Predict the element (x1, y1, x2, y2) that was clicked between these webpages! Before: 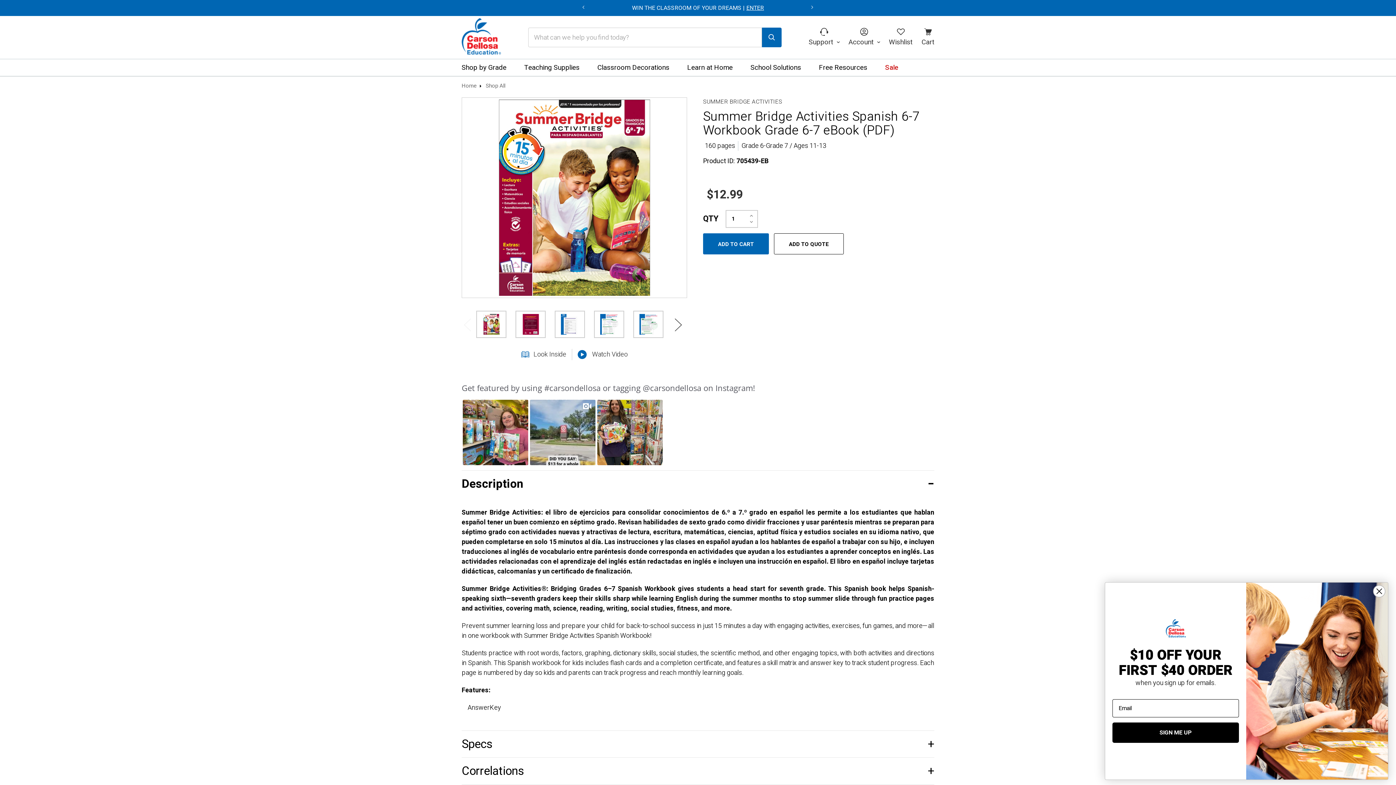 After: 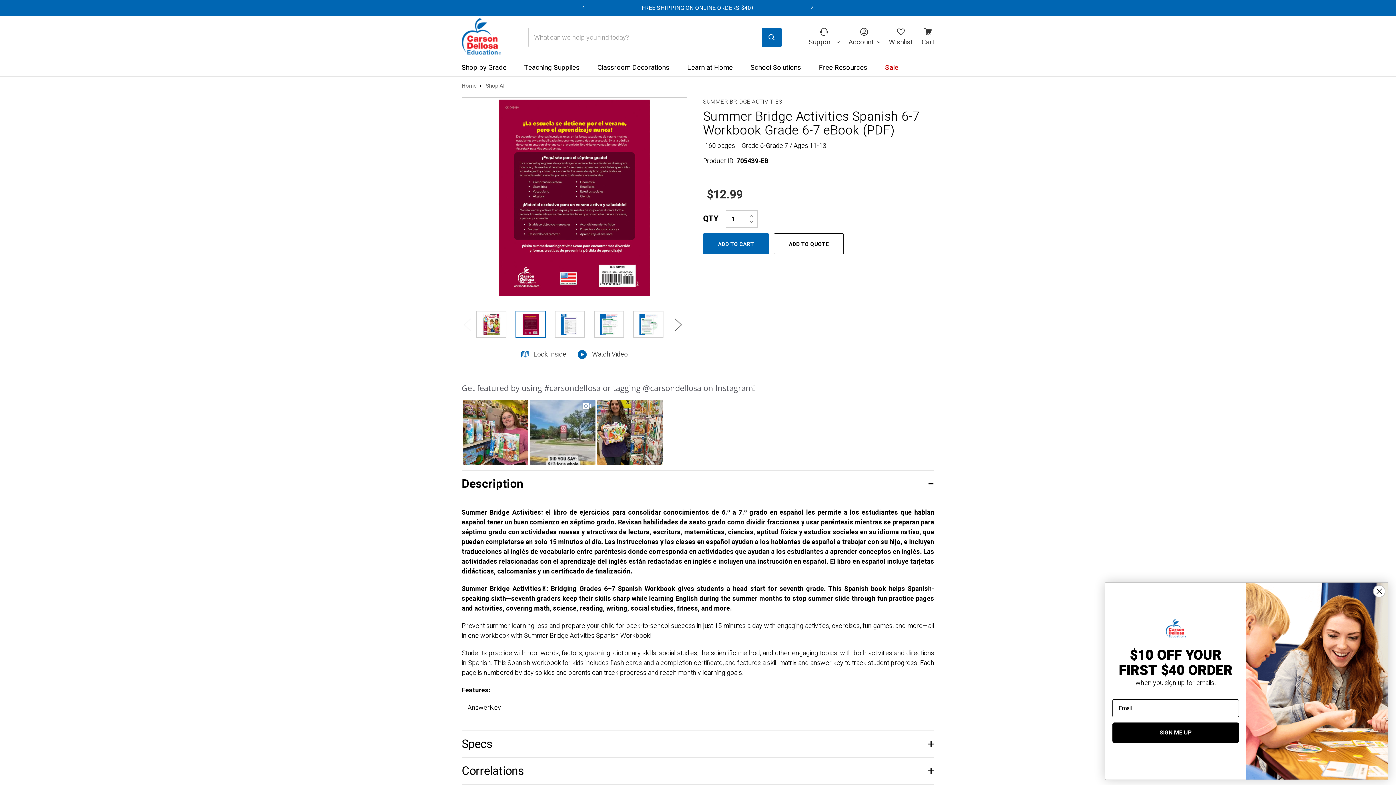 Action: bbox: (515, 310, 545, 338)